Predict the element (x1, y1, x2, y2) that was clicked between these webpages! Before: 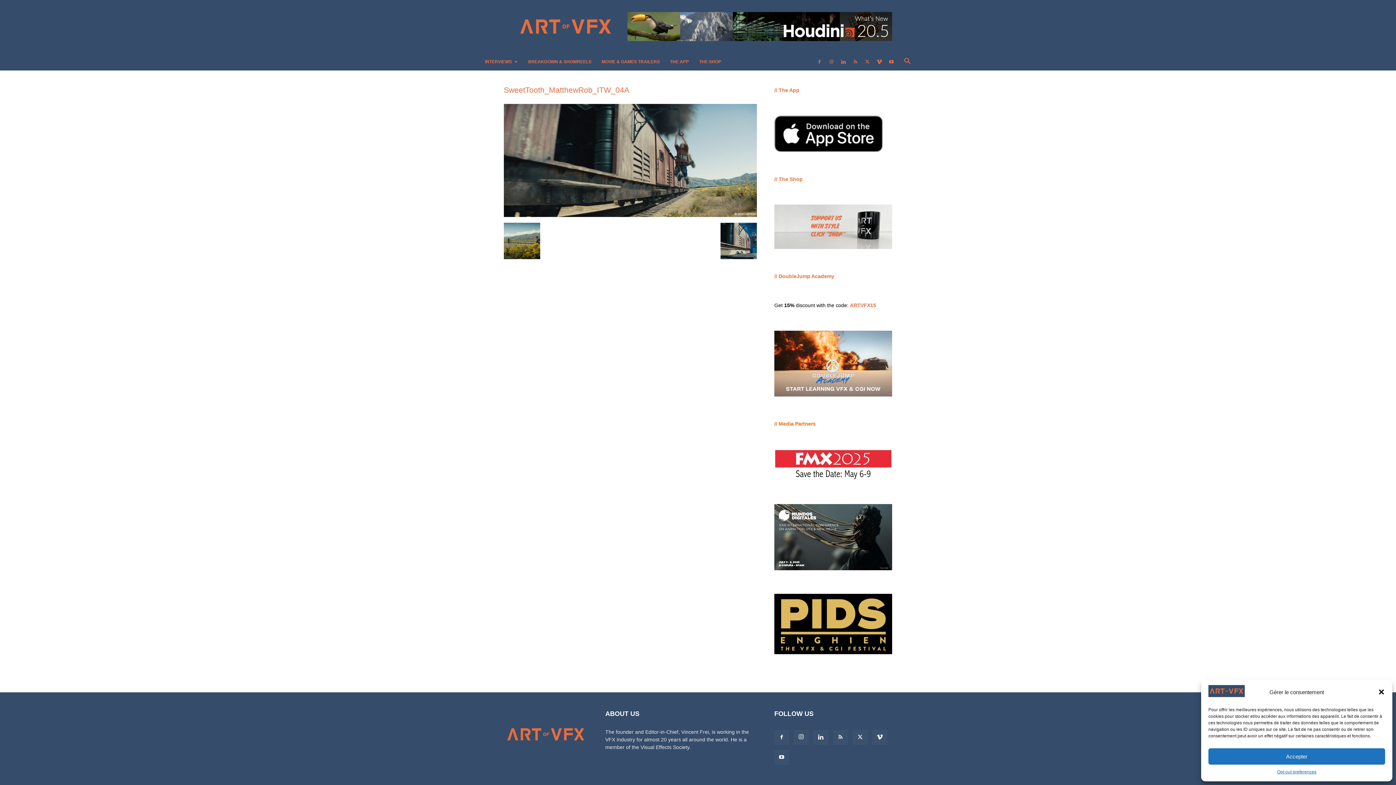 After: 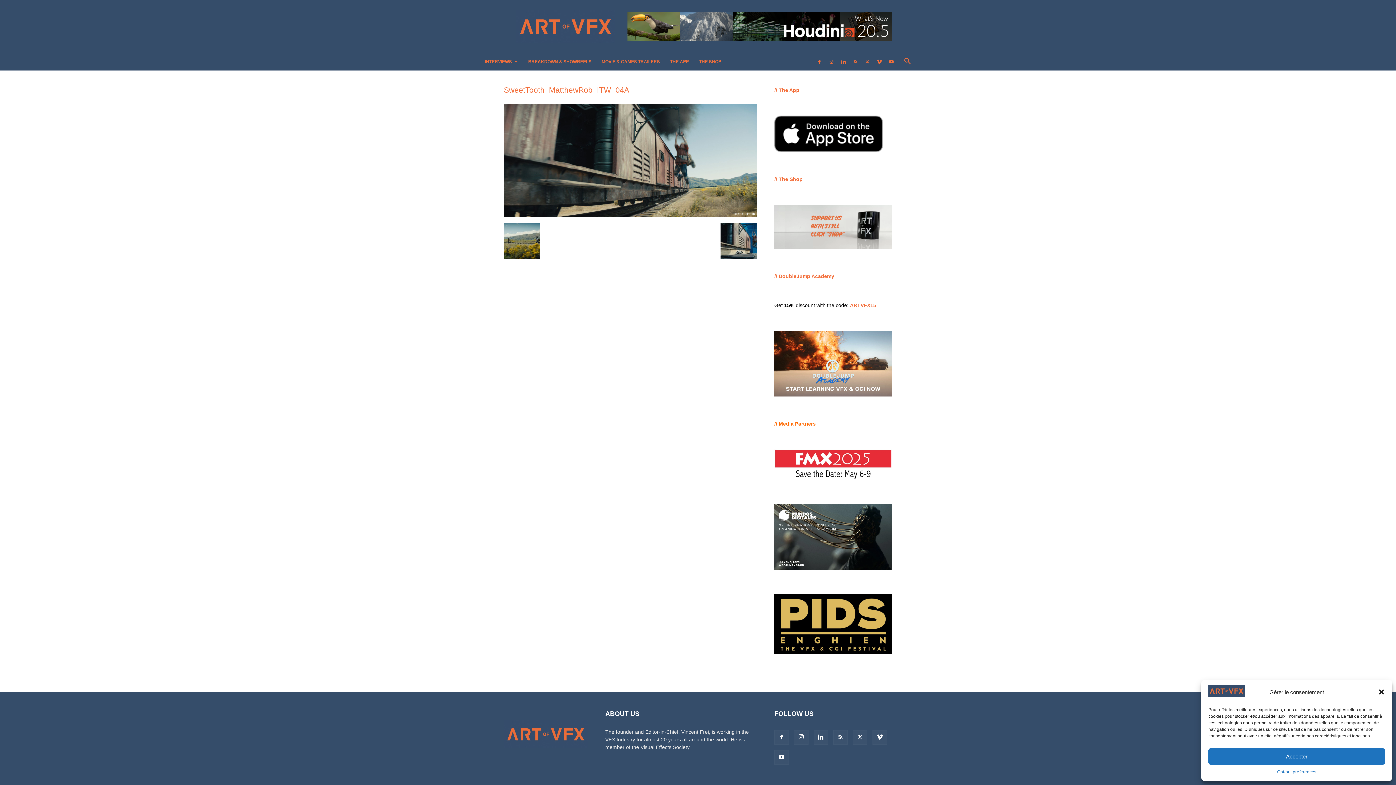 Action: bbox: (774, 649, 892, 655)